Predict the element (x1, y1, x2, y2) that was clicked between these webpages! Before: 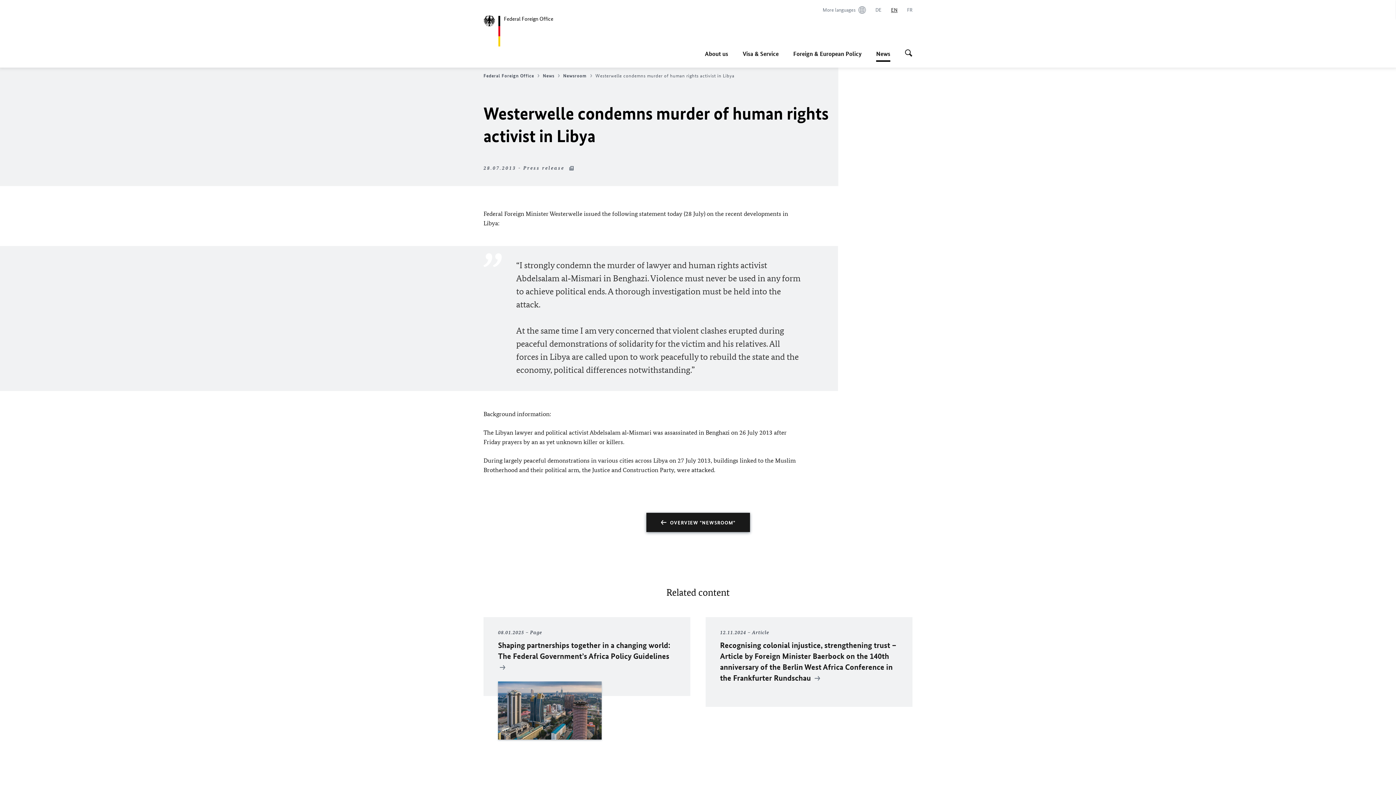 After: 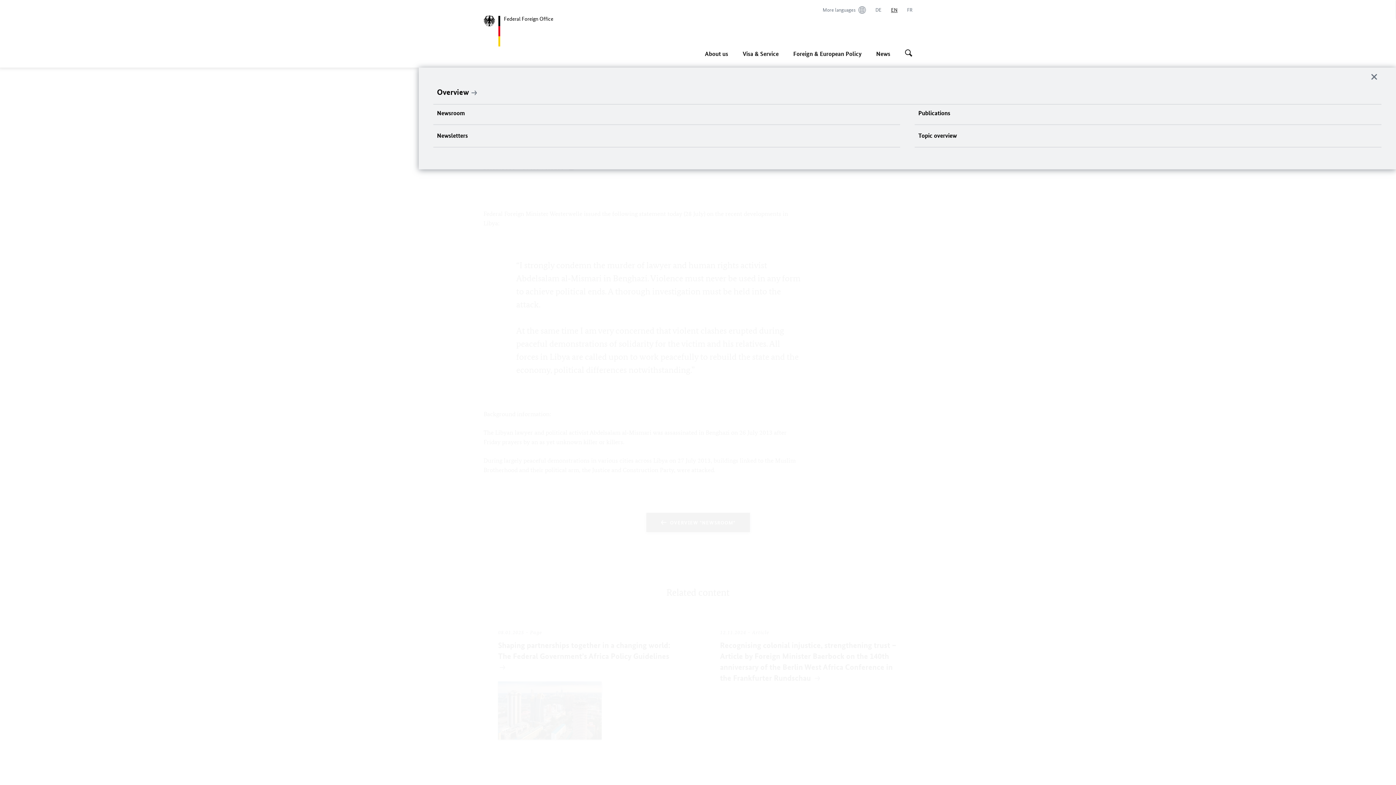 Action: bbox: (876, 45, 890, 61) label: You are here:
News